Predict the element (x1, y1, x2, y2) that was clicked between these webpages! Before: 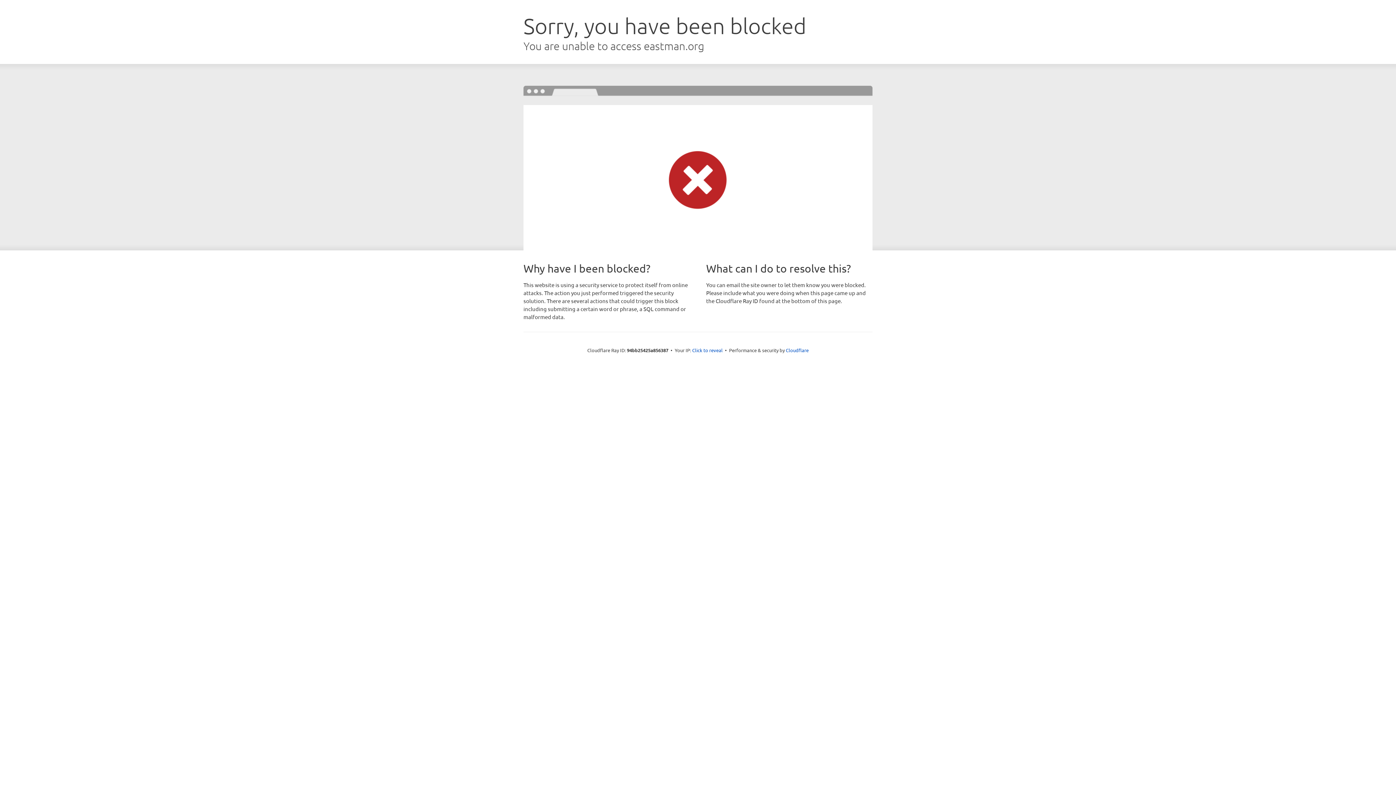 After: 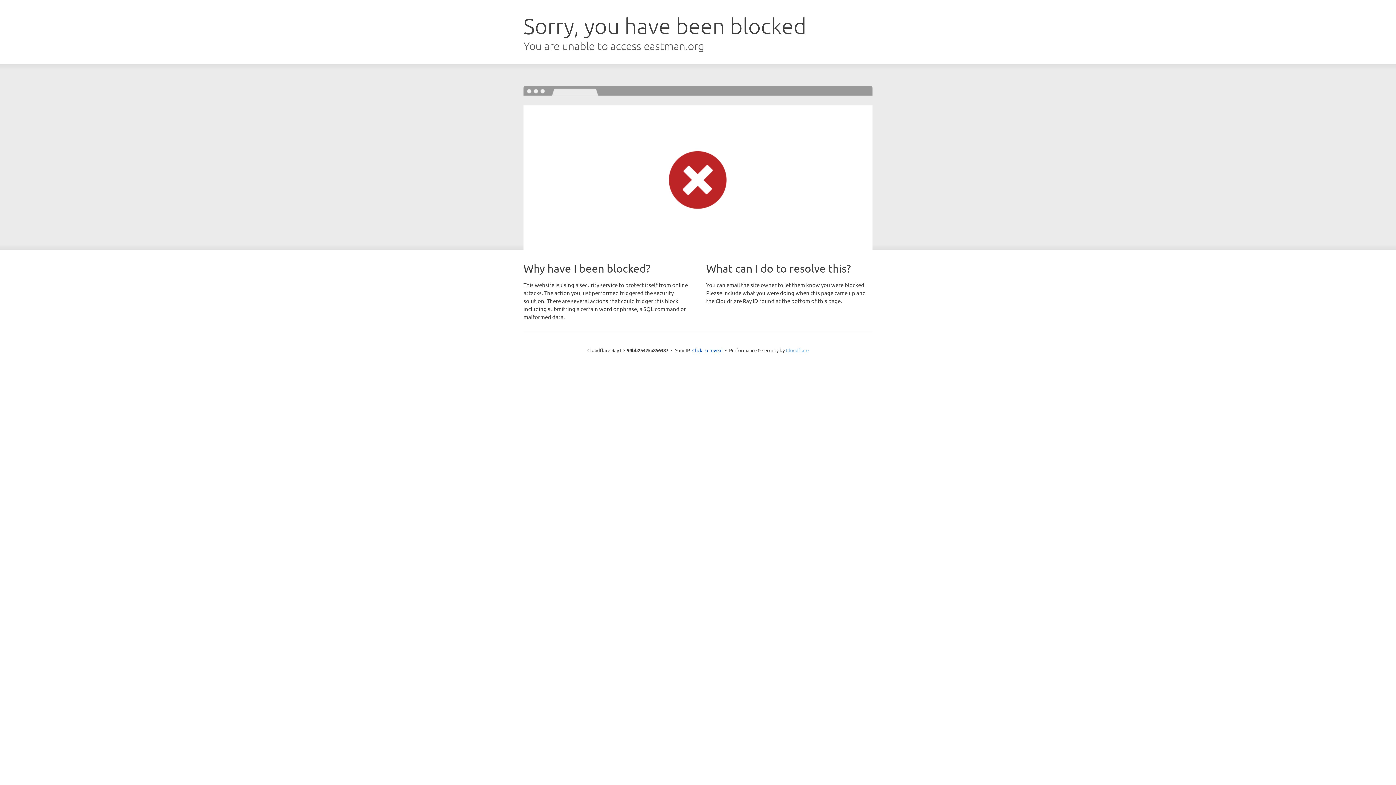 Action: label: Cloudflare bbox: (786, 347, 808, 353)